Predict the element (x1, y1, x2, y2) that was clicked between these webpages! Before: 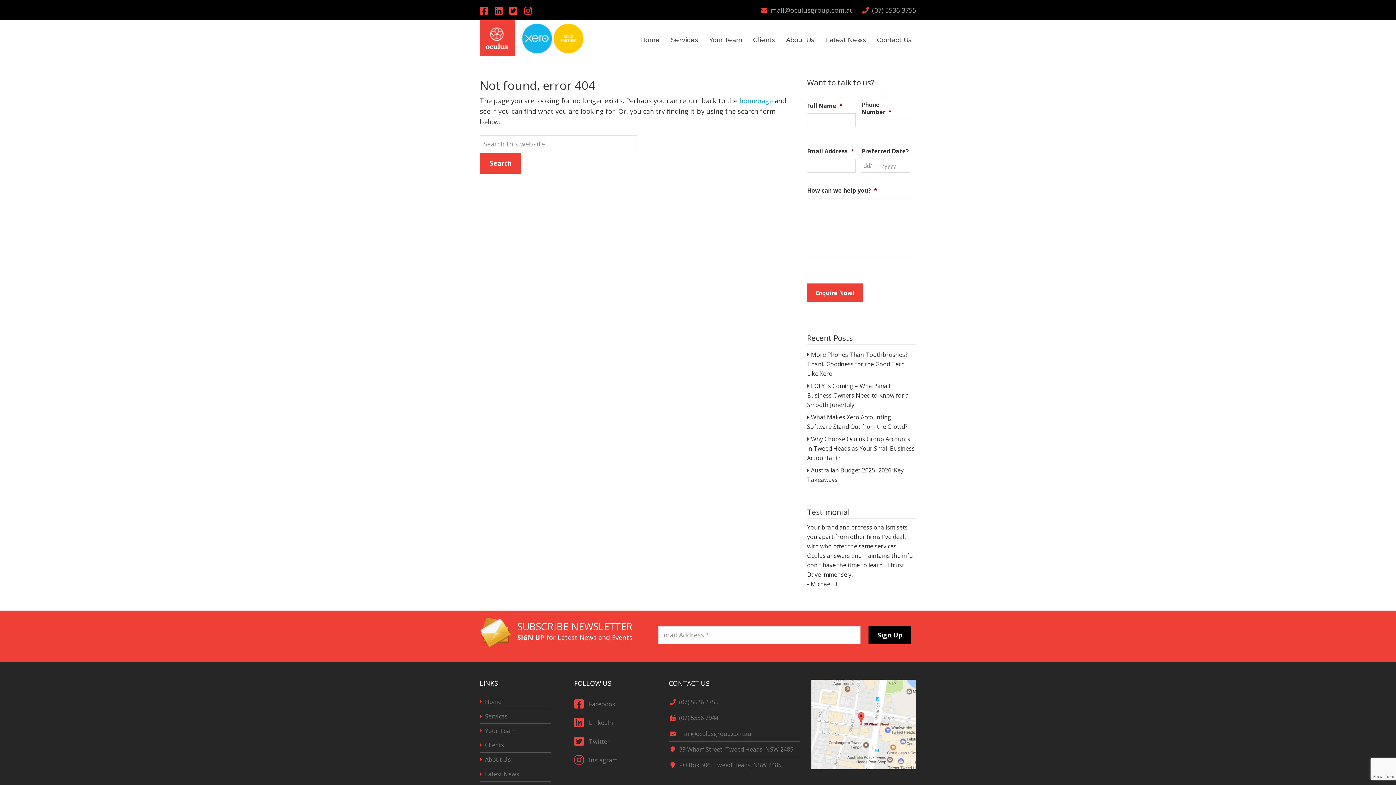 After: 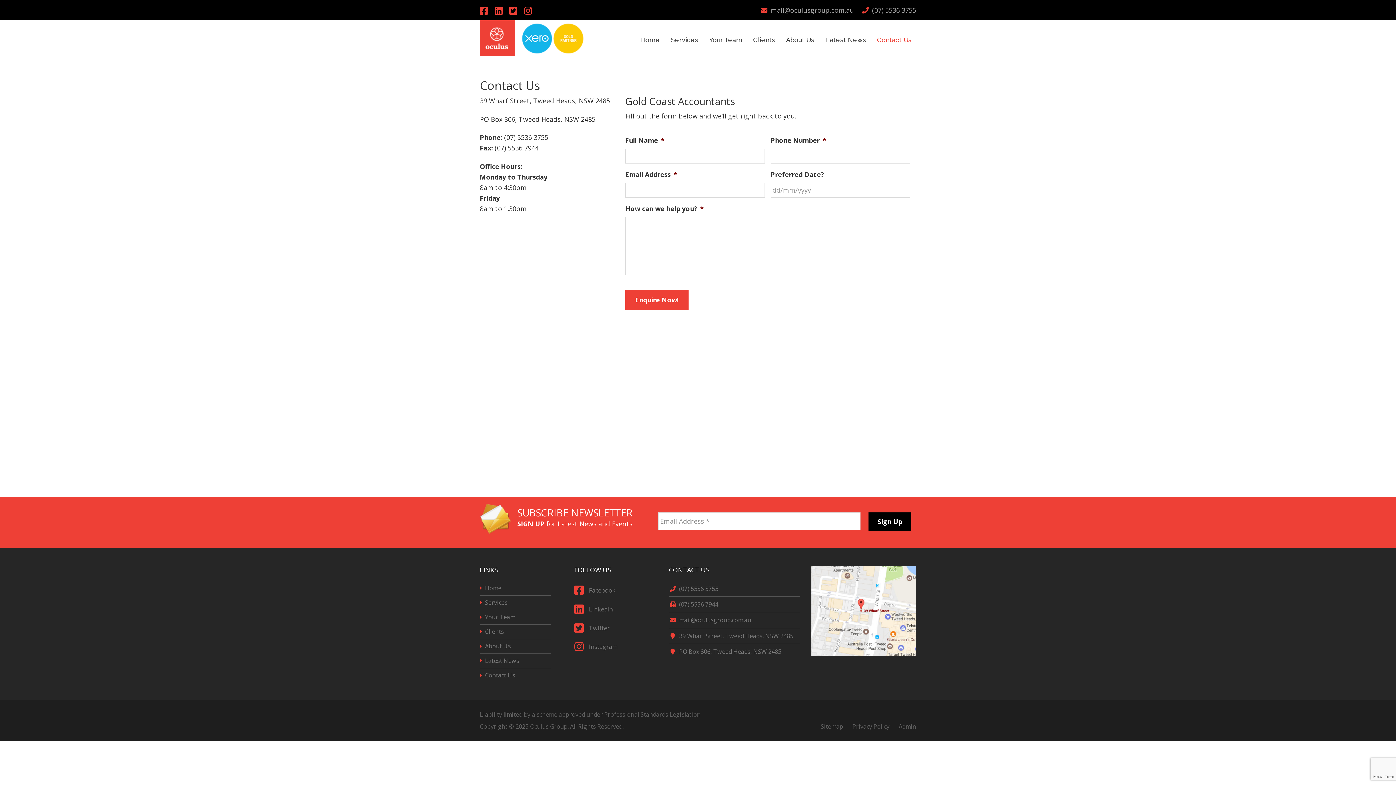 Action: bbox: (811, 763, 916, 771)